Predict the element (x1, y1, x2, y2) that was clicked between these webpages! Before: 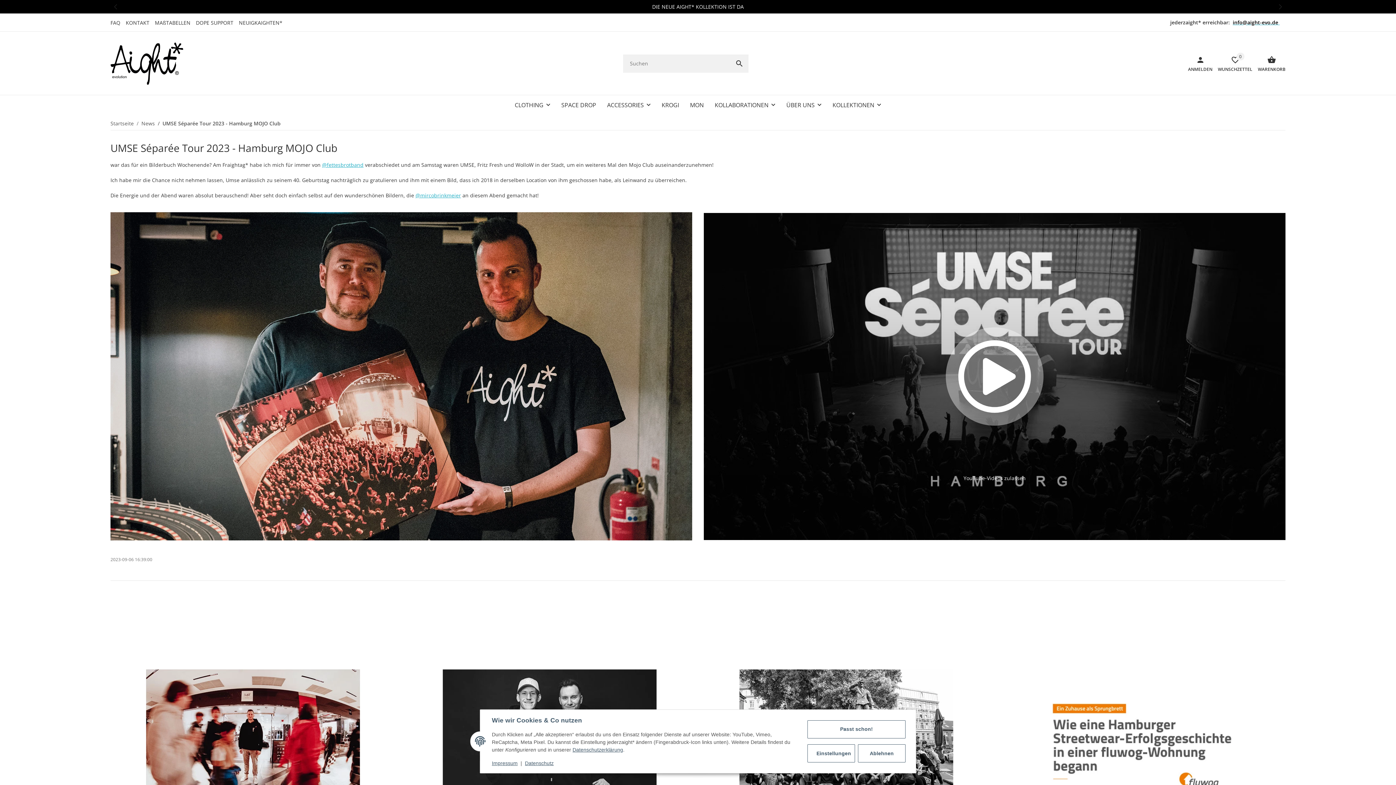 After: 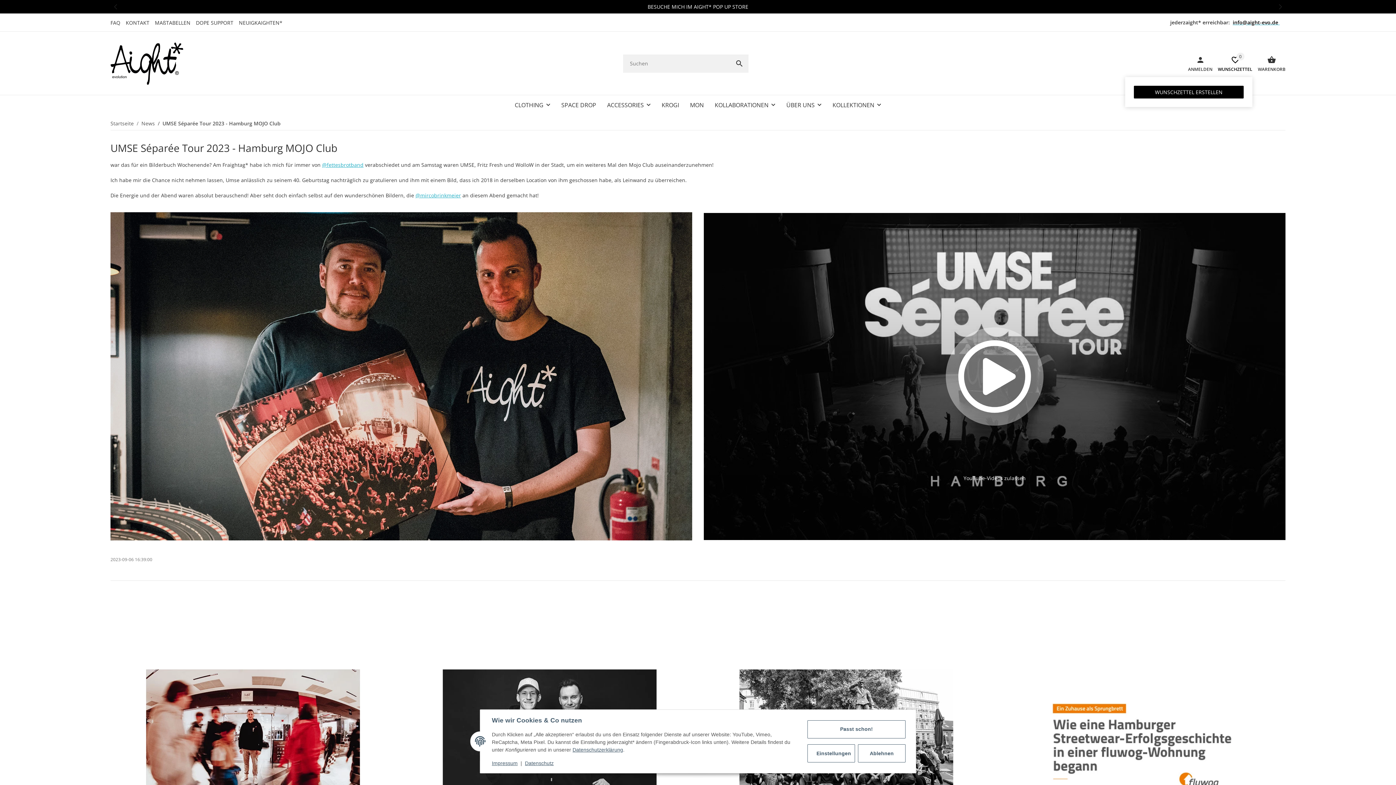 Action: label: Wunschzettel bbox: (1212, 50, 1252, 76)